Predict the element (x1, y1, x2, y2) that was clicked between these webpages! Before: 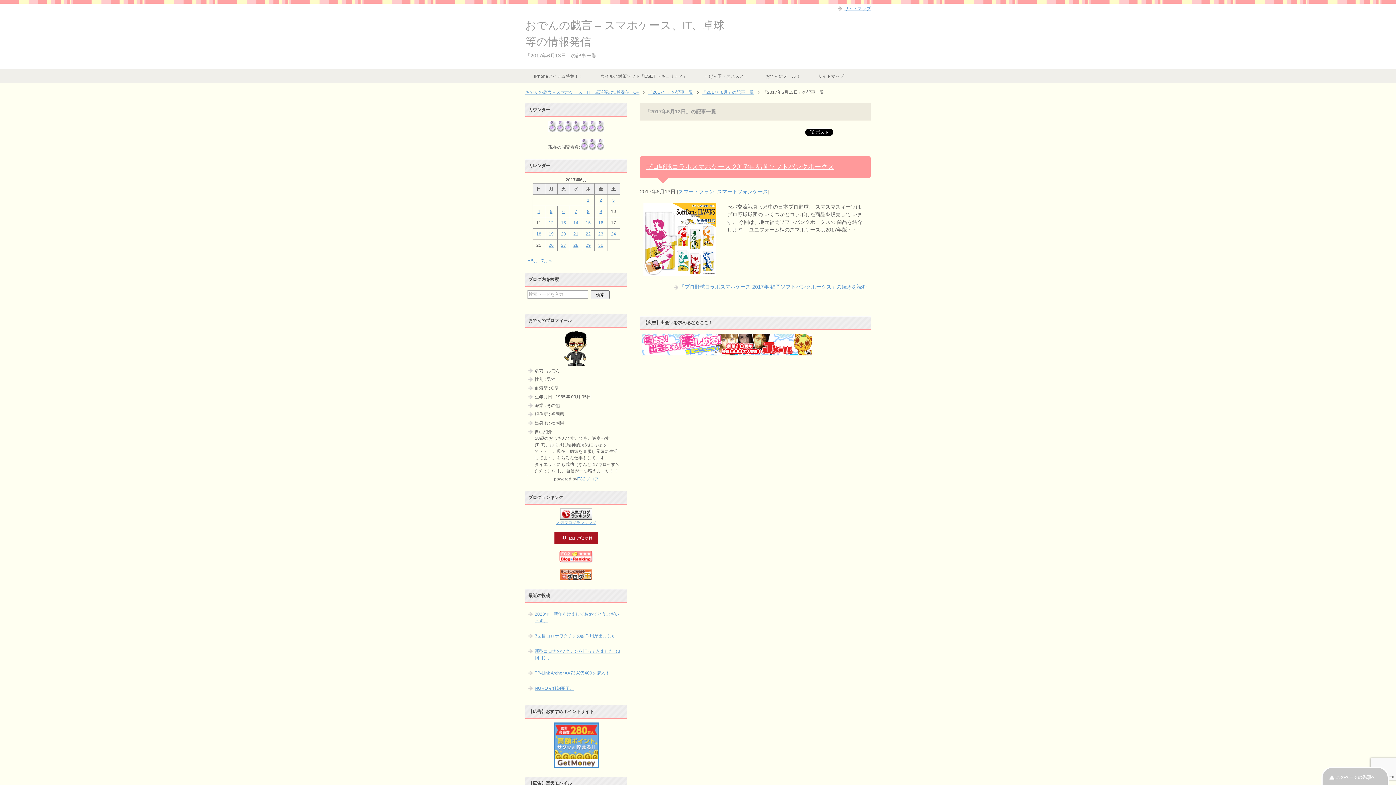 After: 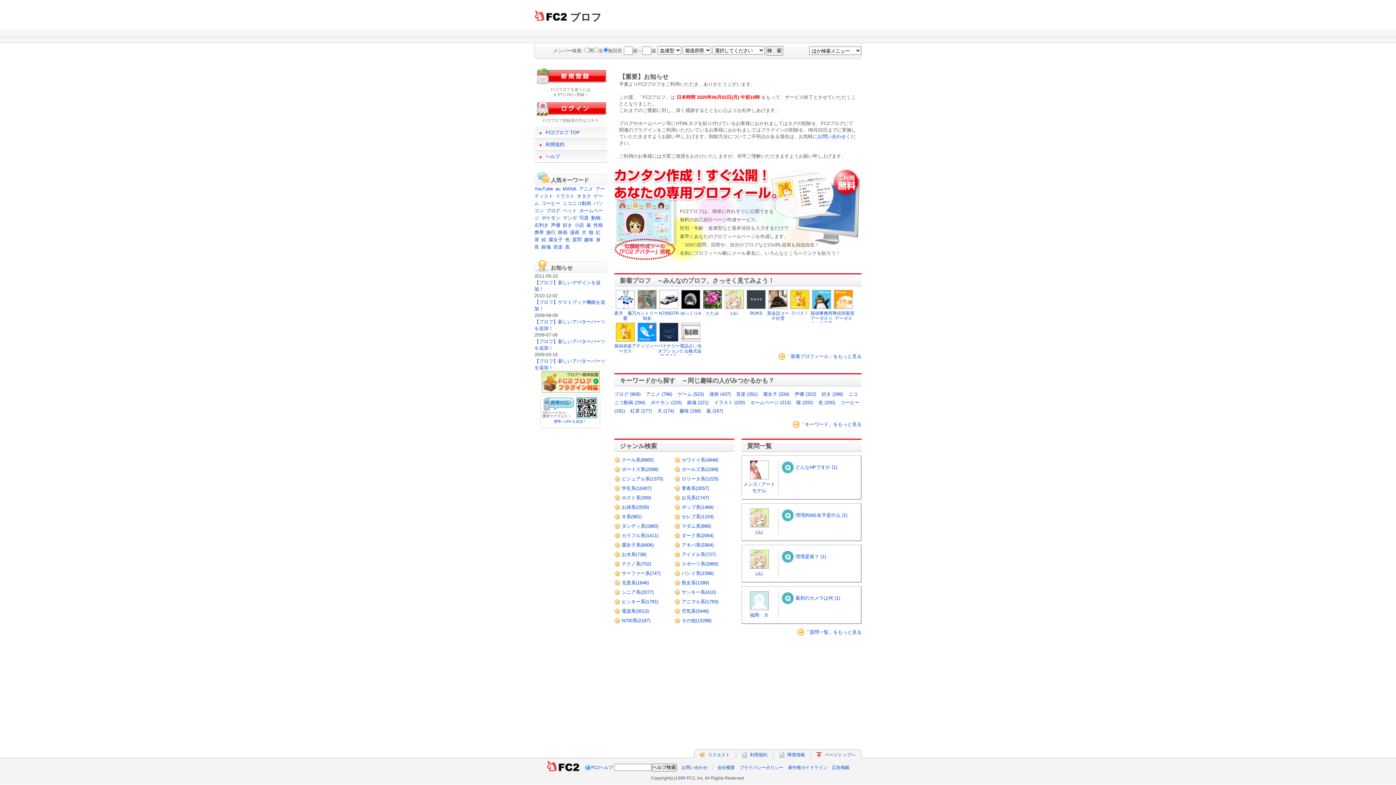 Action: label: FC2プロフ bbox: (577, 476, 598, 481)